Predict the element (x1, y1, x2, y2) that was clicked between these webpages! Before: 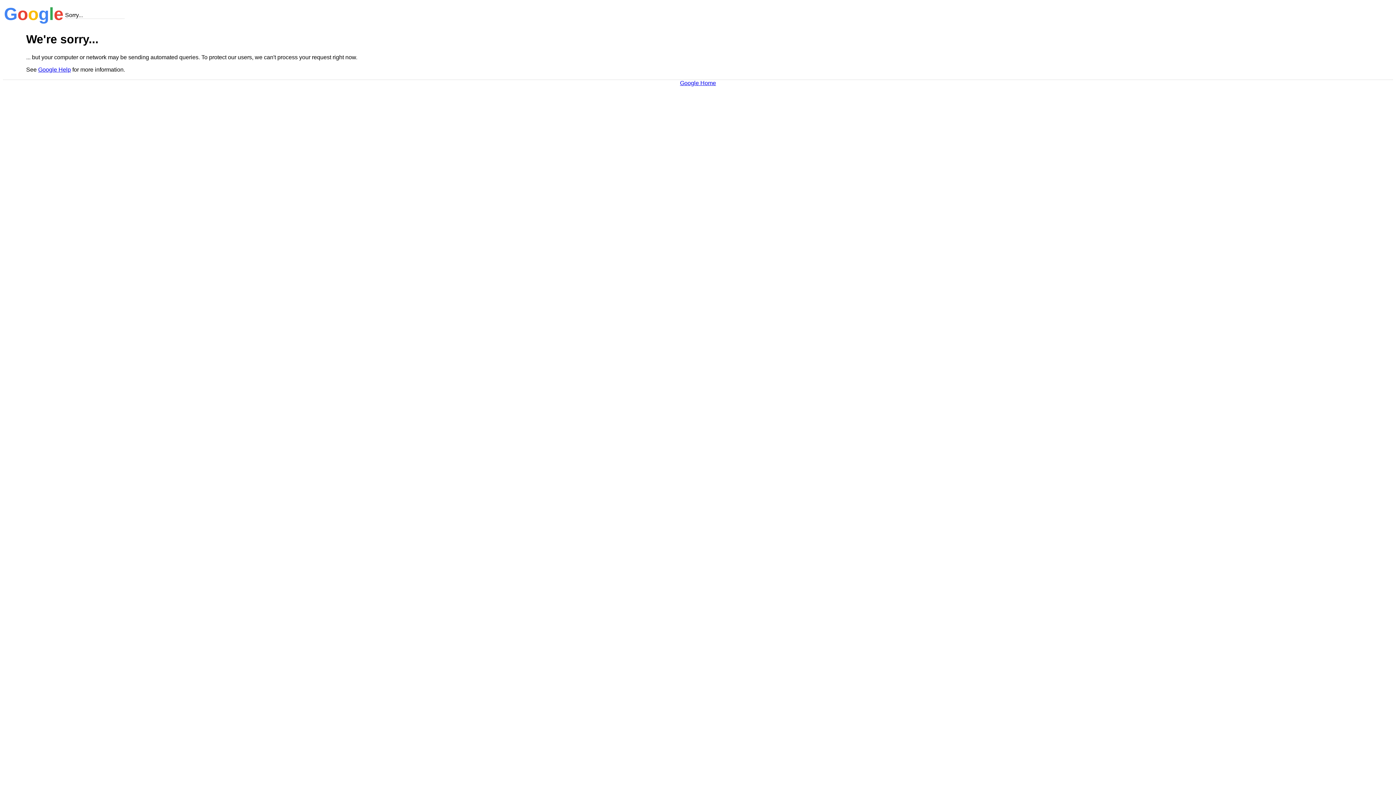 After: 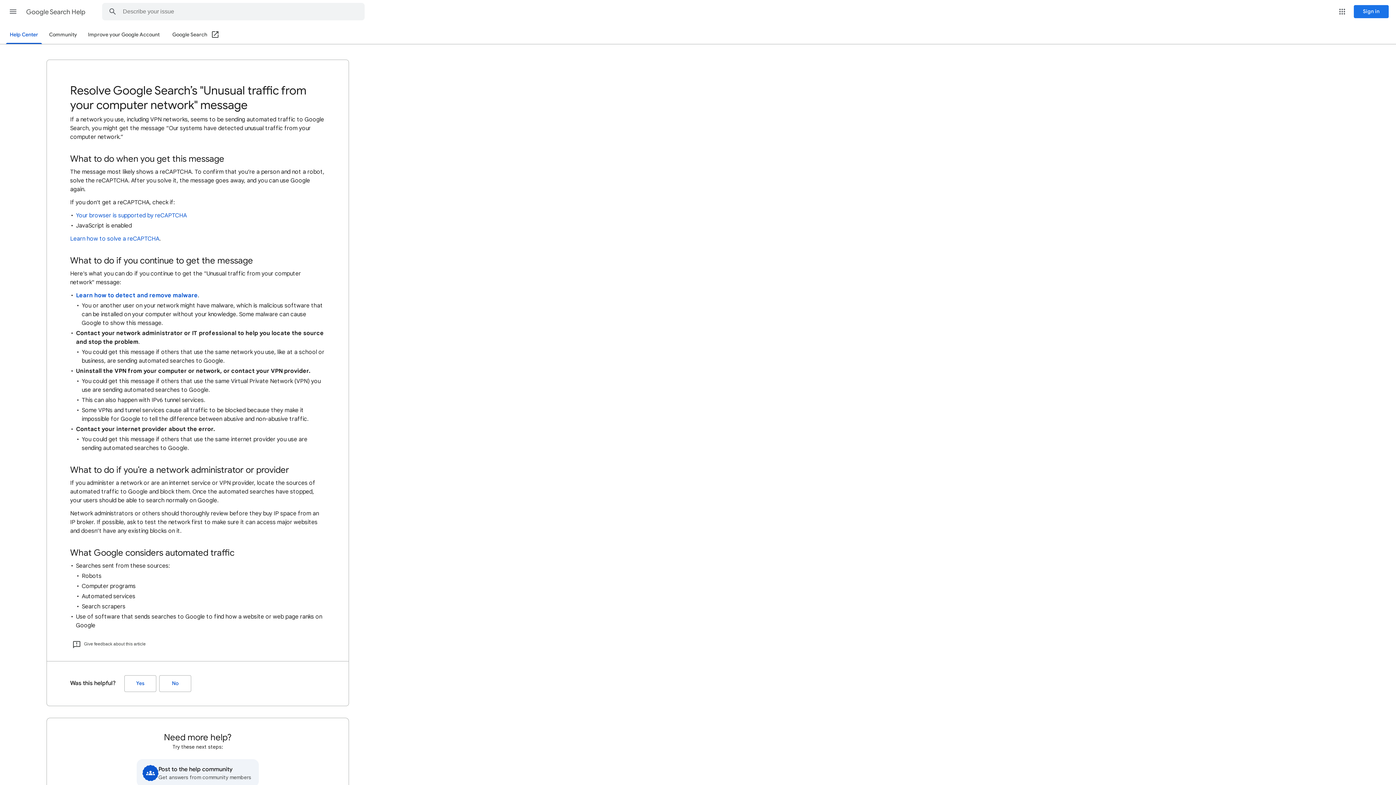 Action: bbox: (38, 66, 70, 72) label: Google Help